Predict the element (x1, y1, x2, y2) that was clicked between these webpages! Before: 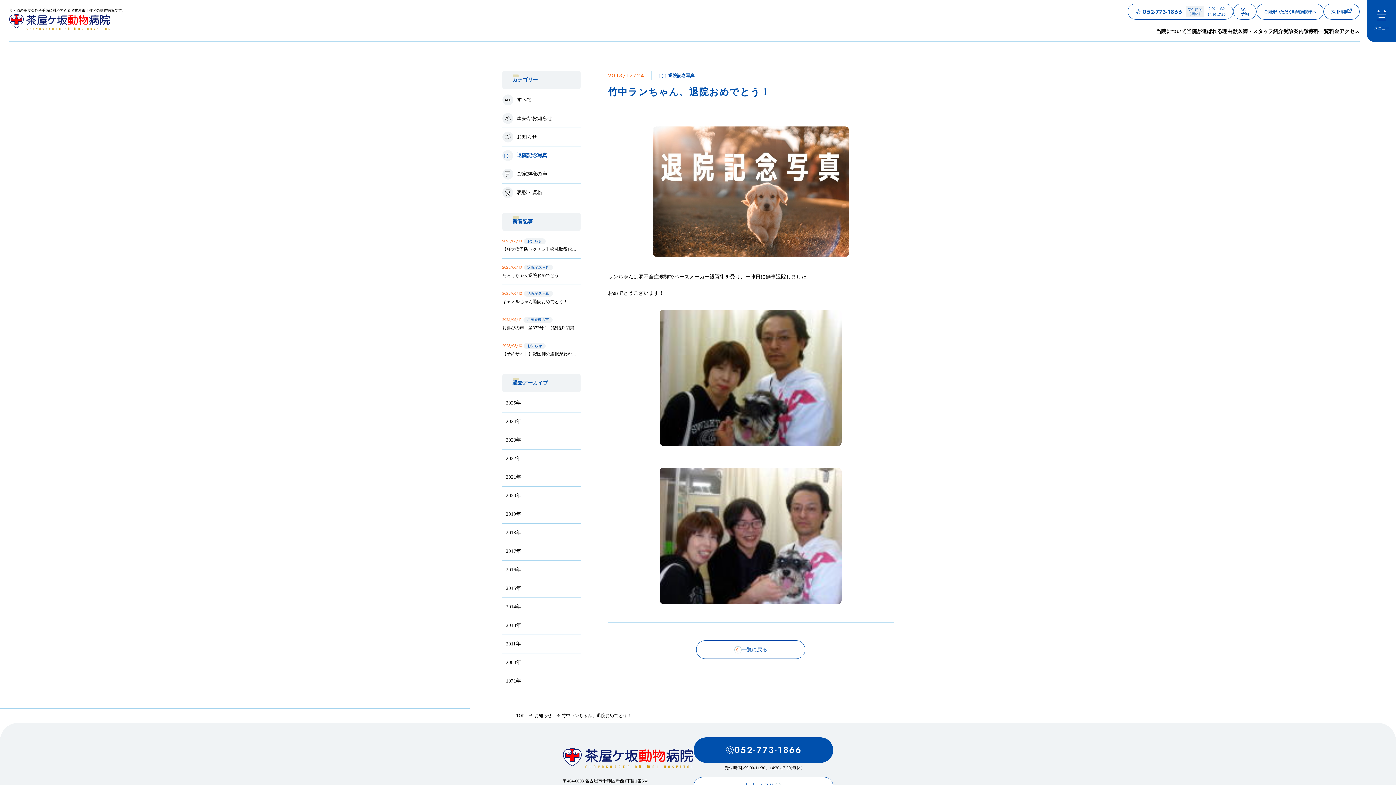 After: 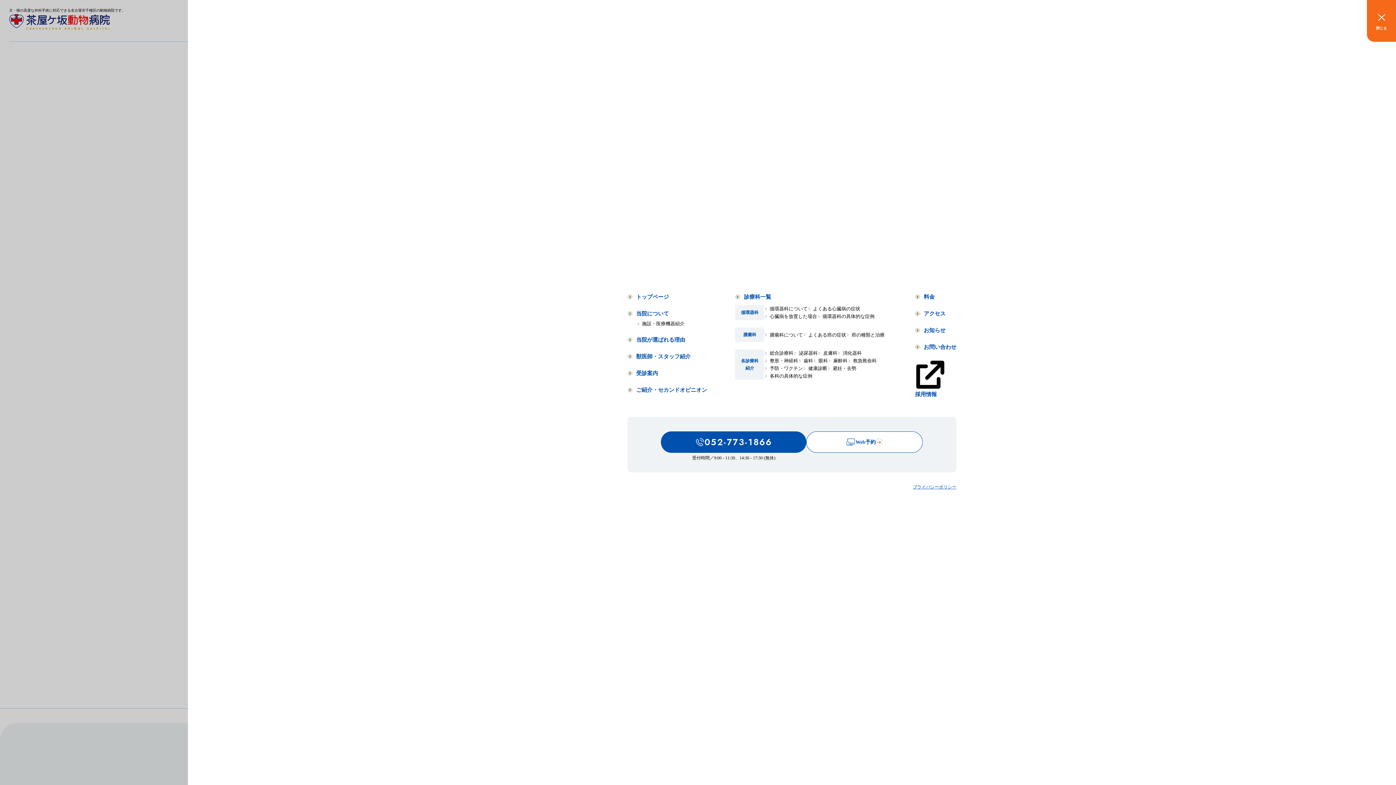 Action: label: menu bbox: (1367, 0, 1396, 41)